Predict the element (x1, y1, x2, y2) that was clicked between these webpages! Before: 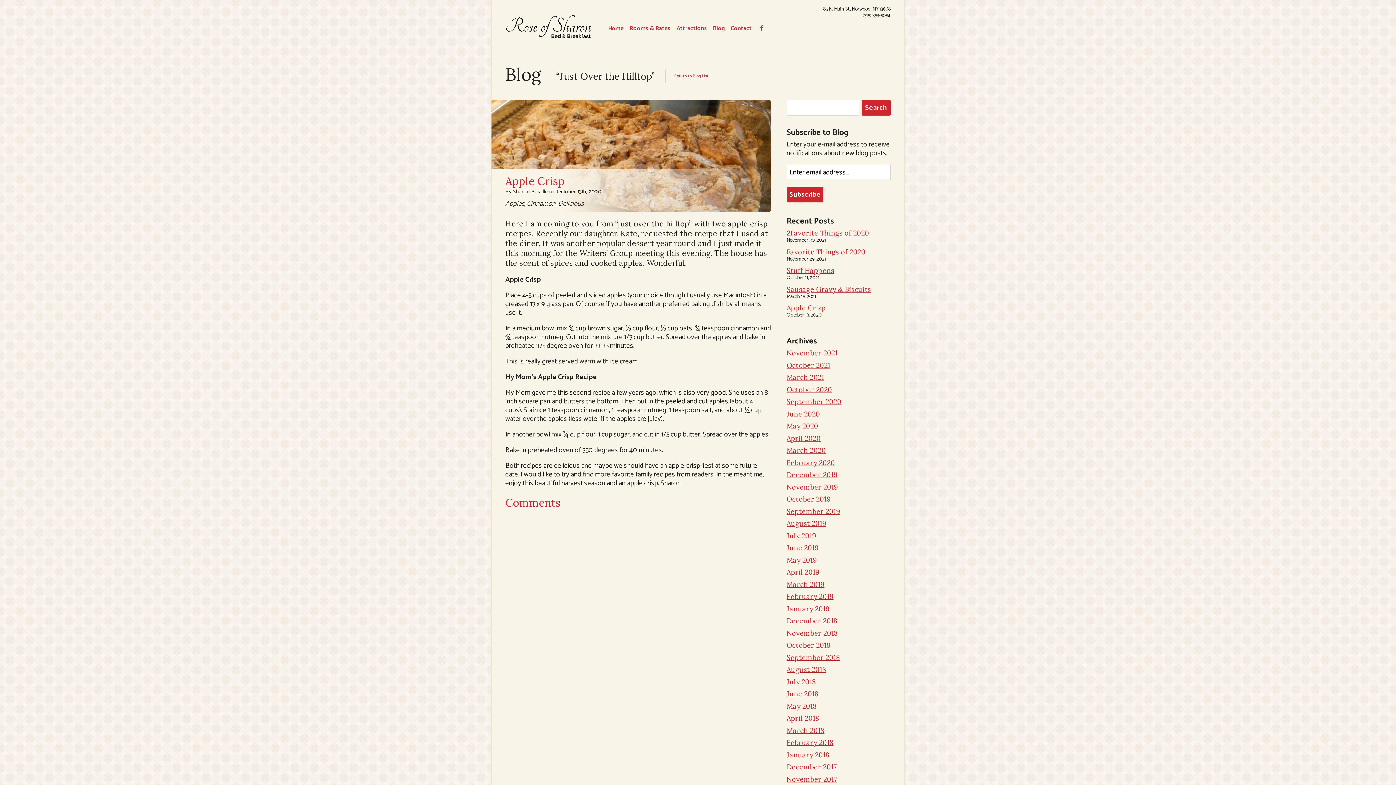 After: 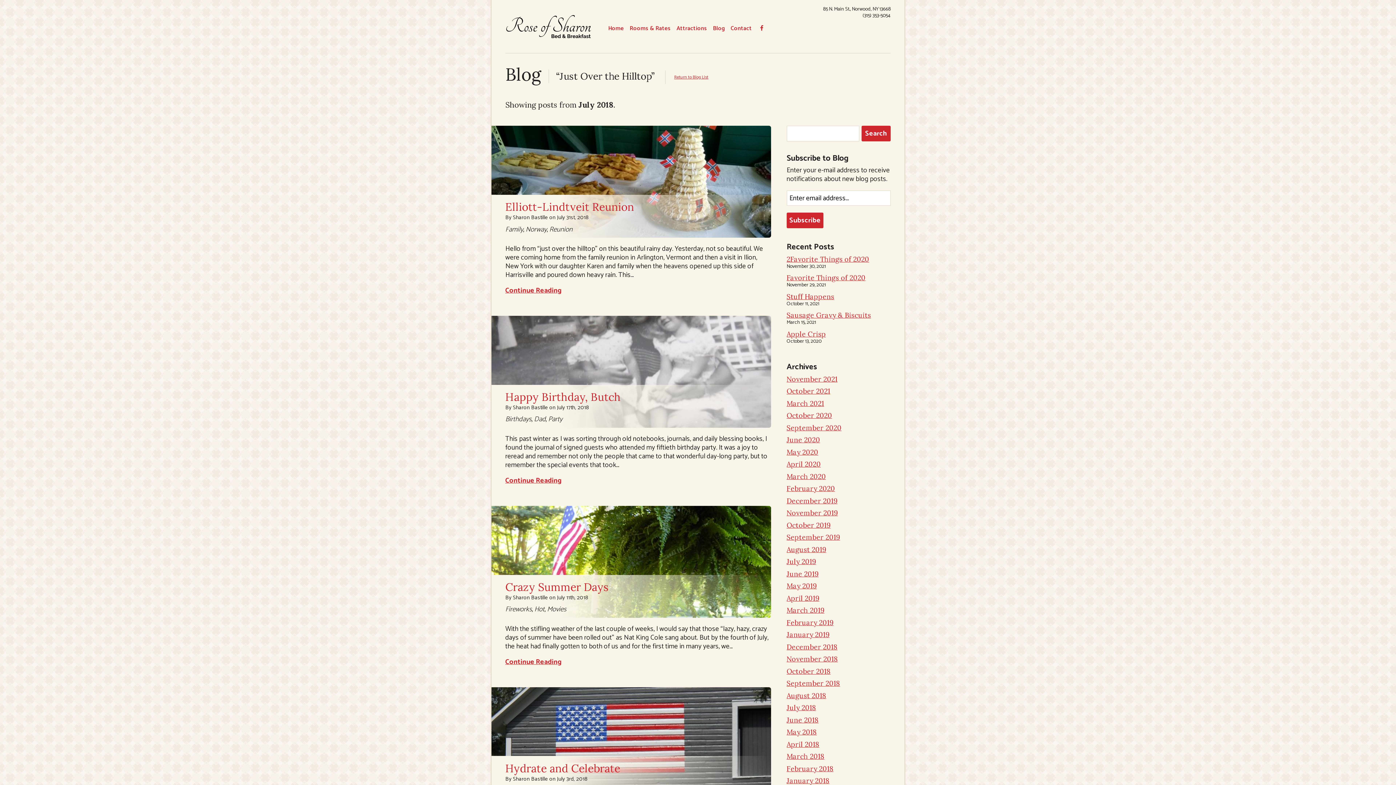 Action: bbox: (786, 677, 890, 686) label: July 2018